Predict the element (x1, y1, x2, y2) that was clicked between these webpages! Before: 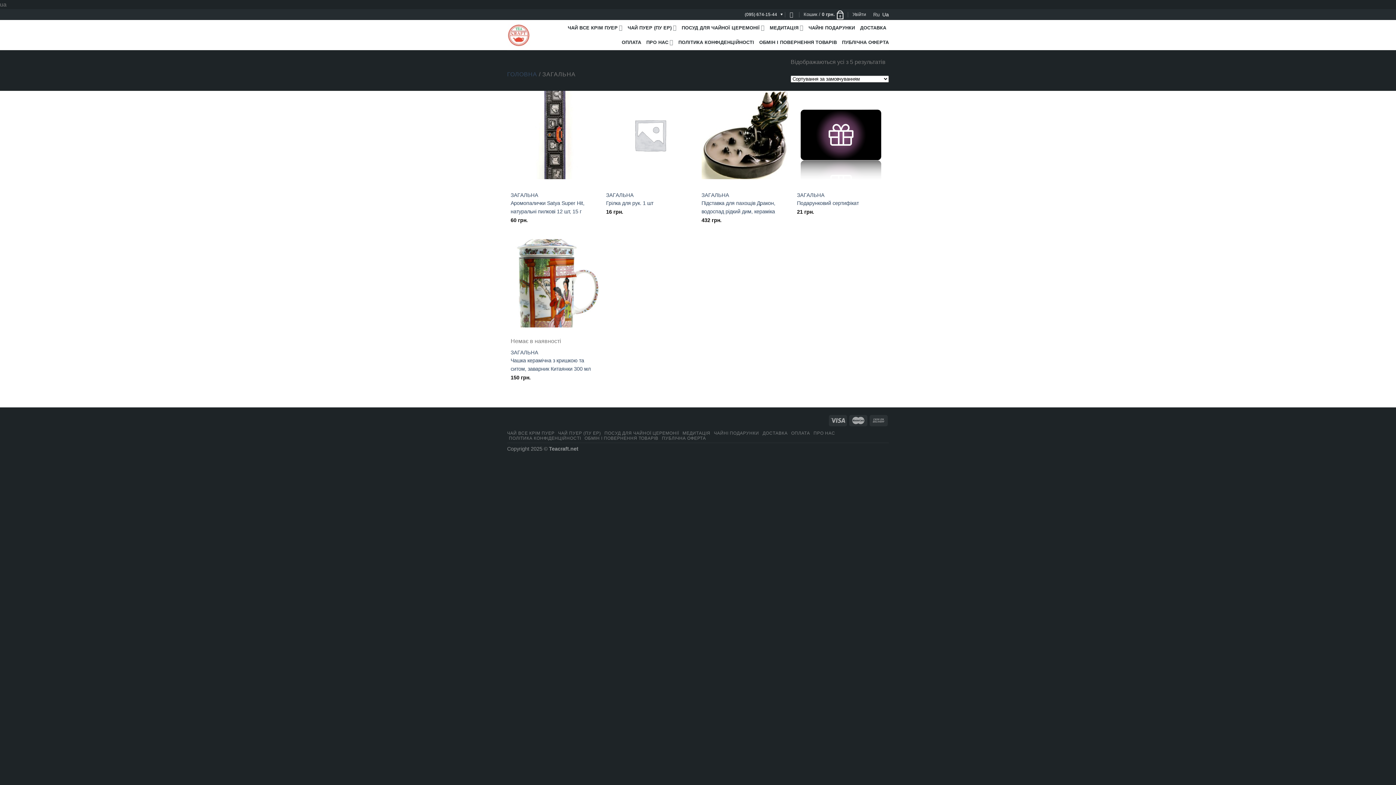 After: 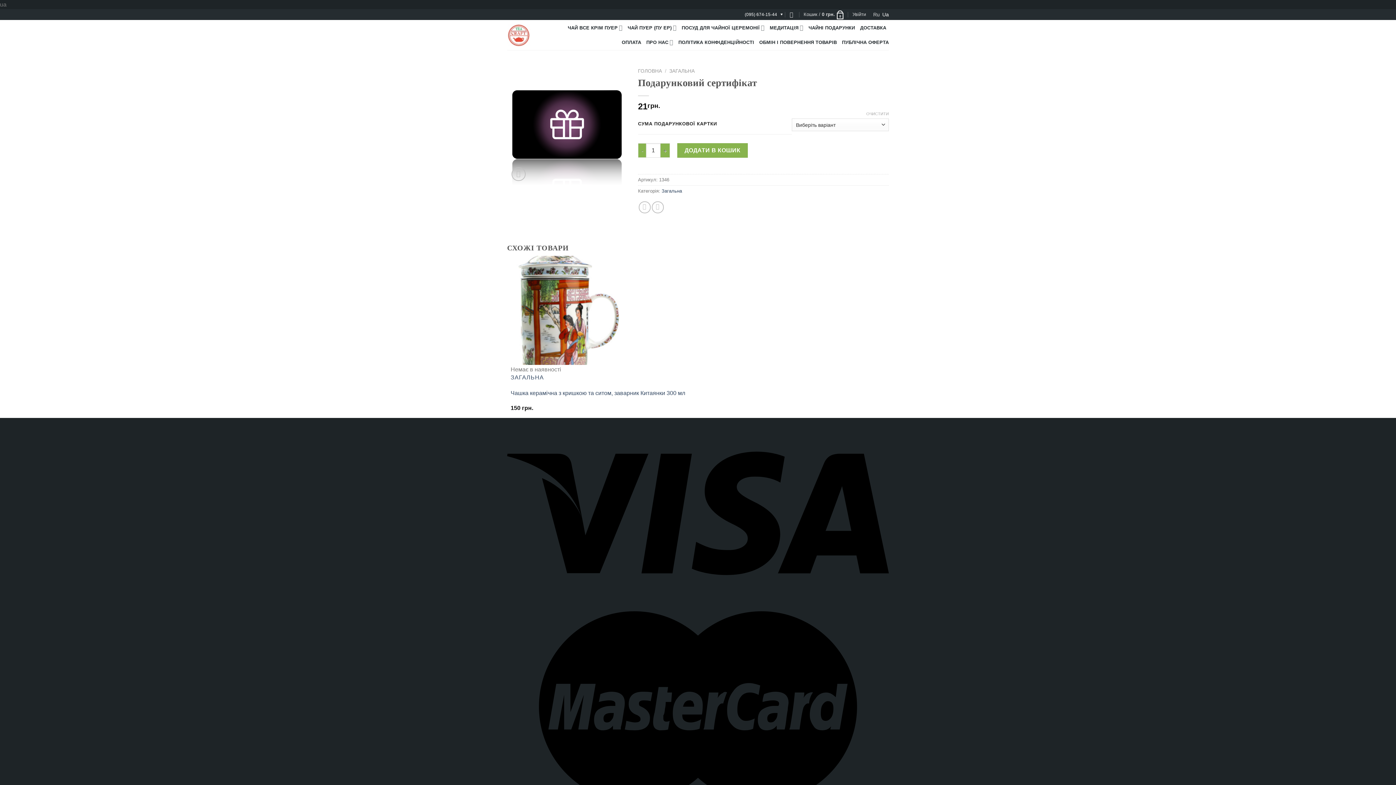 Action: bbox: (797, 200, 859, 206) label: Подарунковий сертифікат